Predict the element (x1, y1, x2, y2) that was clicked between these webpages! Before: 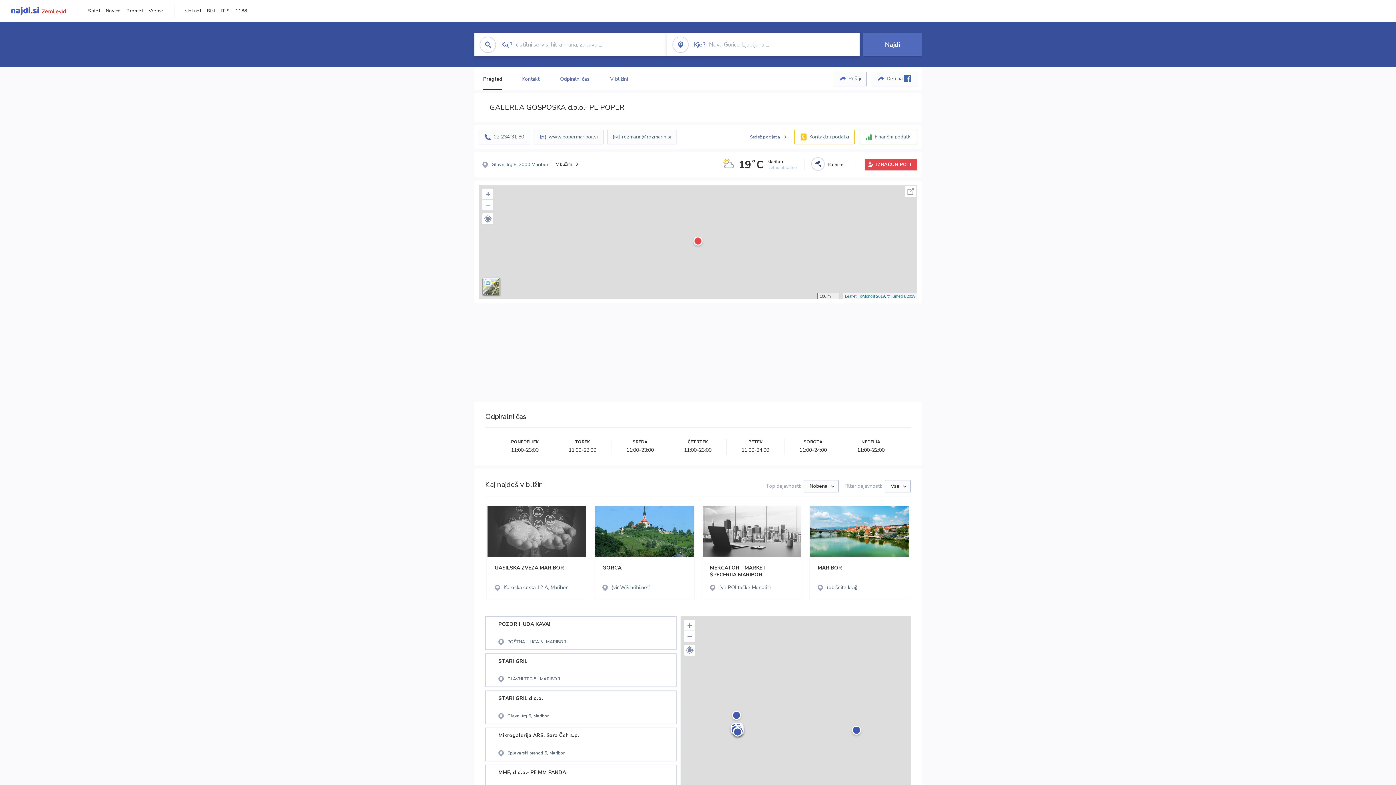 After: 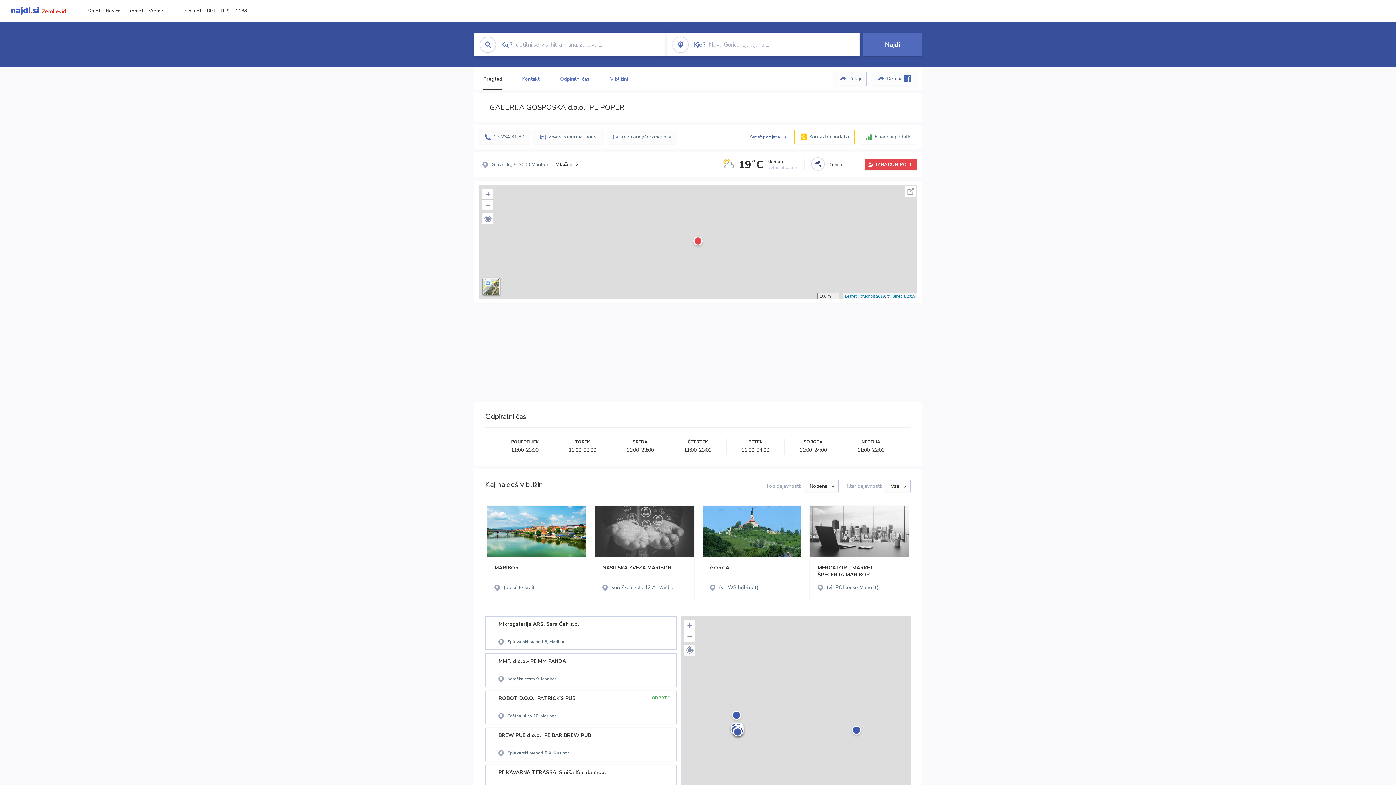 Action: label: Novice bbox: (105, 7, 120, 14)